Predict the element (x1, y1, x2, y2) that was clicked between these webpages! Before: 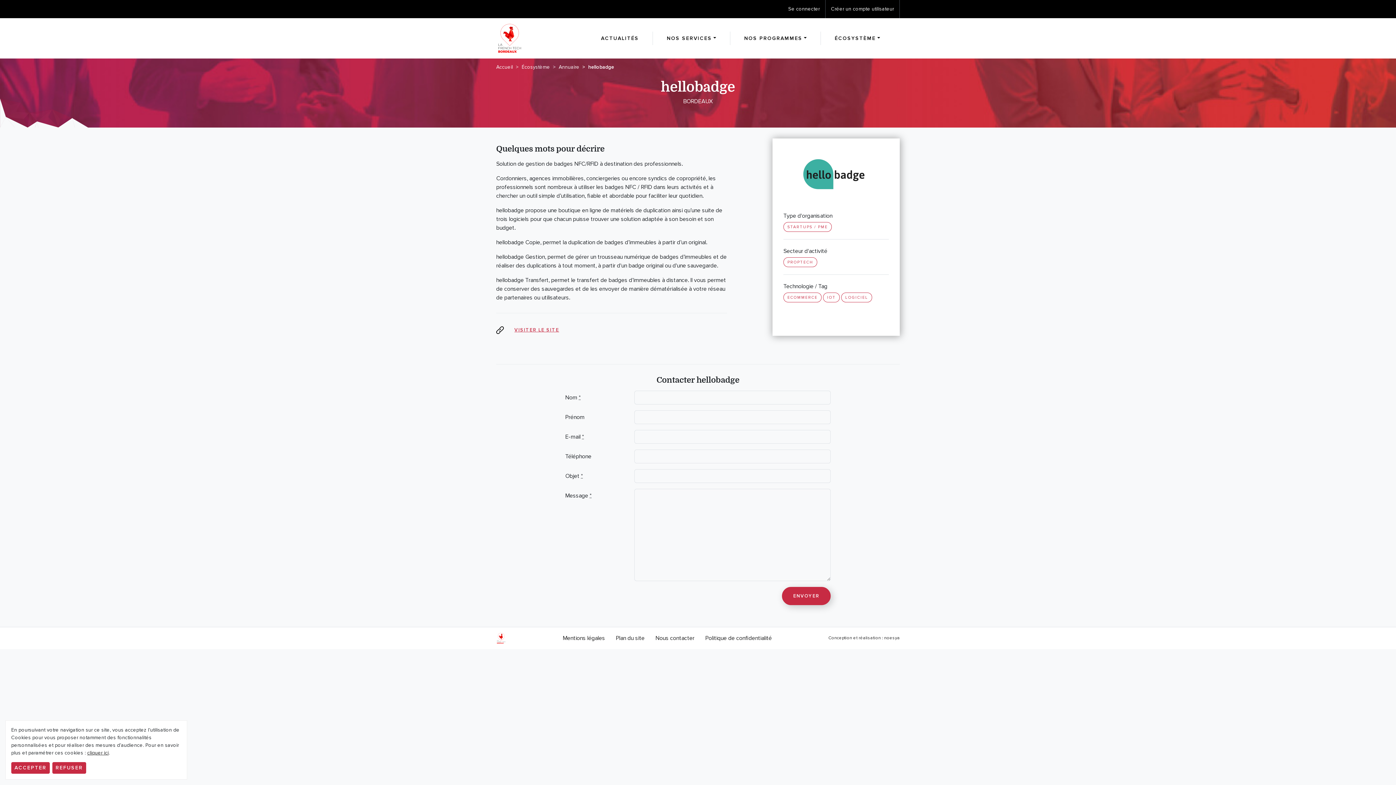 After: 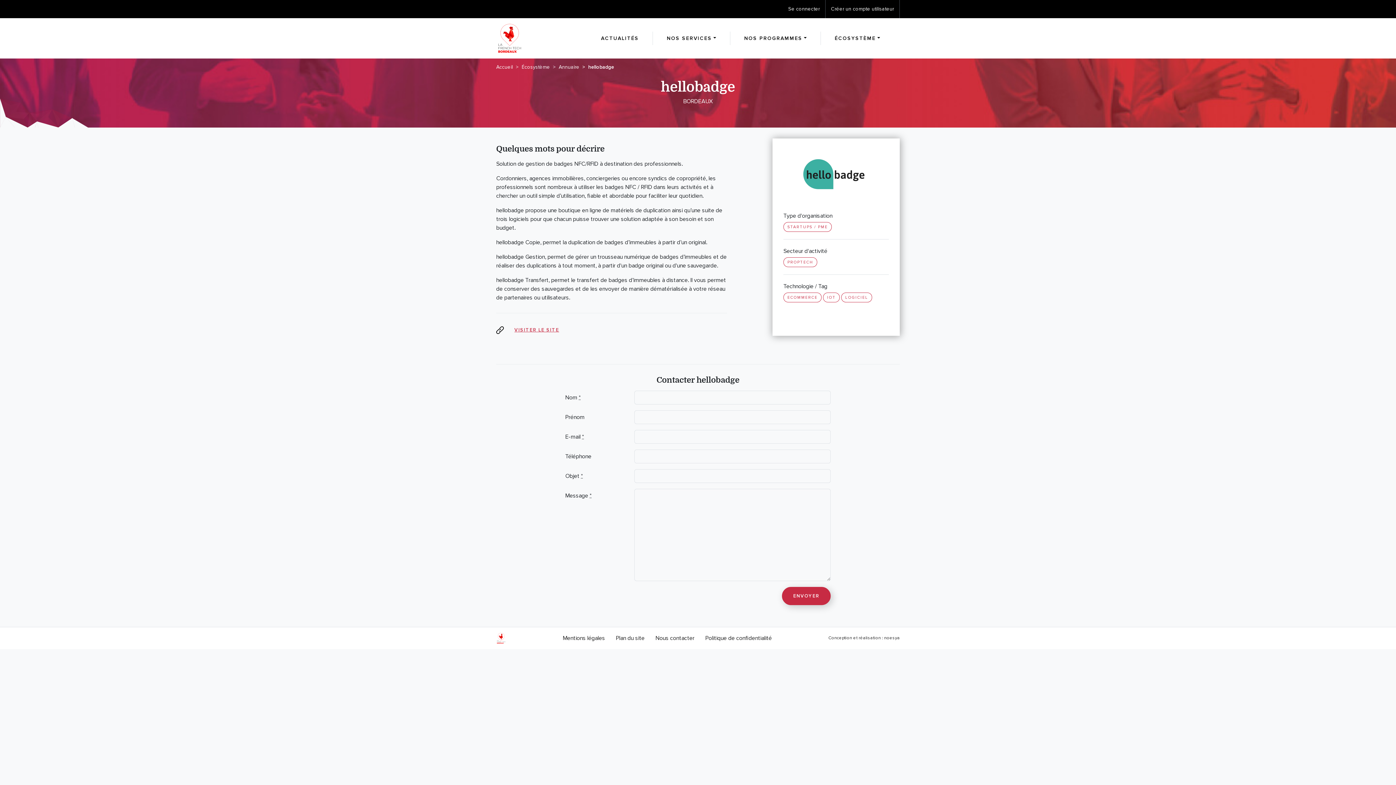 Action: label: REFUSER bbox: (52, 762, 86, 774)